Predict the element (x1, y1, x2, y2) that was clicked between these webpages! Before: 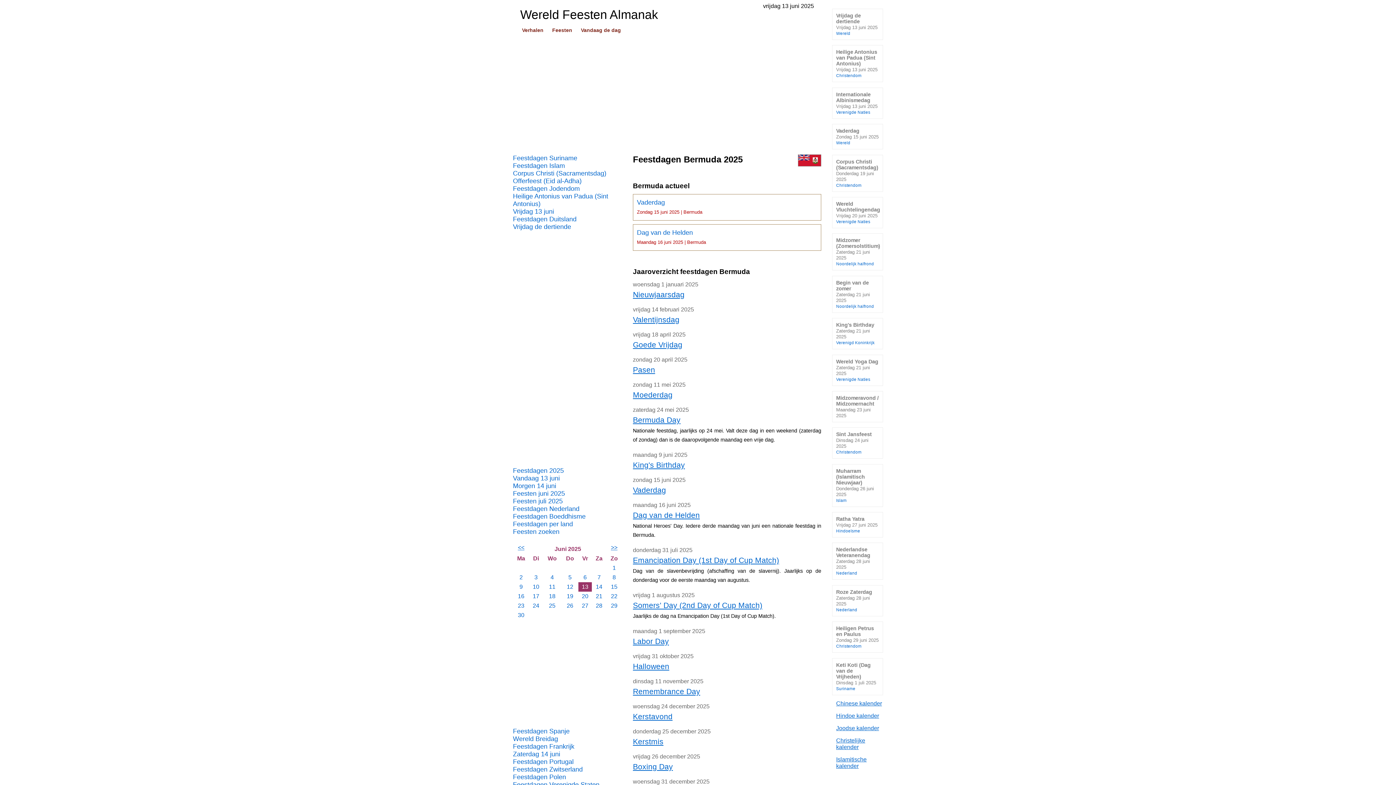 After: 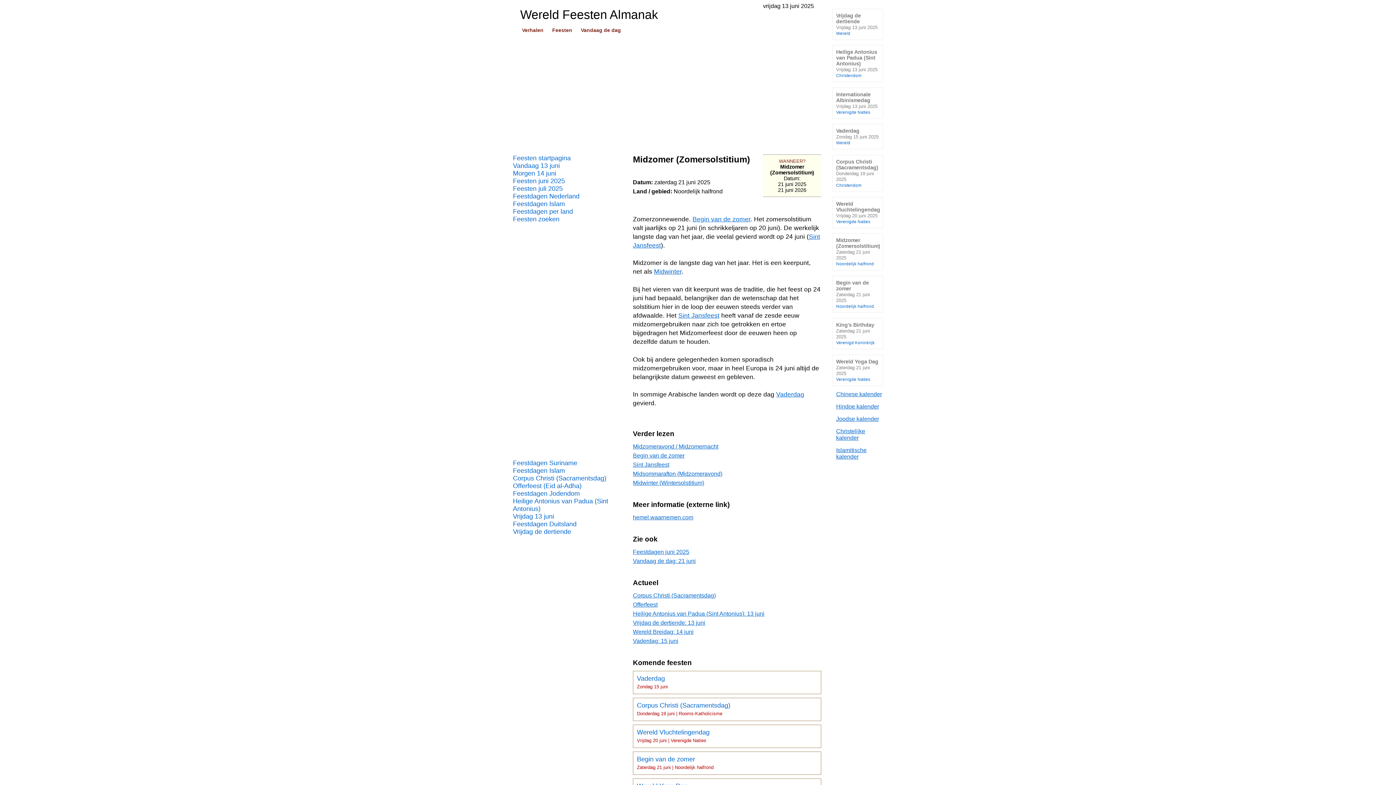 Action: label: Midzomer (Zomersolstitium)
Zaterdag 21 juni 2025
Noordelijk halfrond bbox: (832, 233, 883, 270)